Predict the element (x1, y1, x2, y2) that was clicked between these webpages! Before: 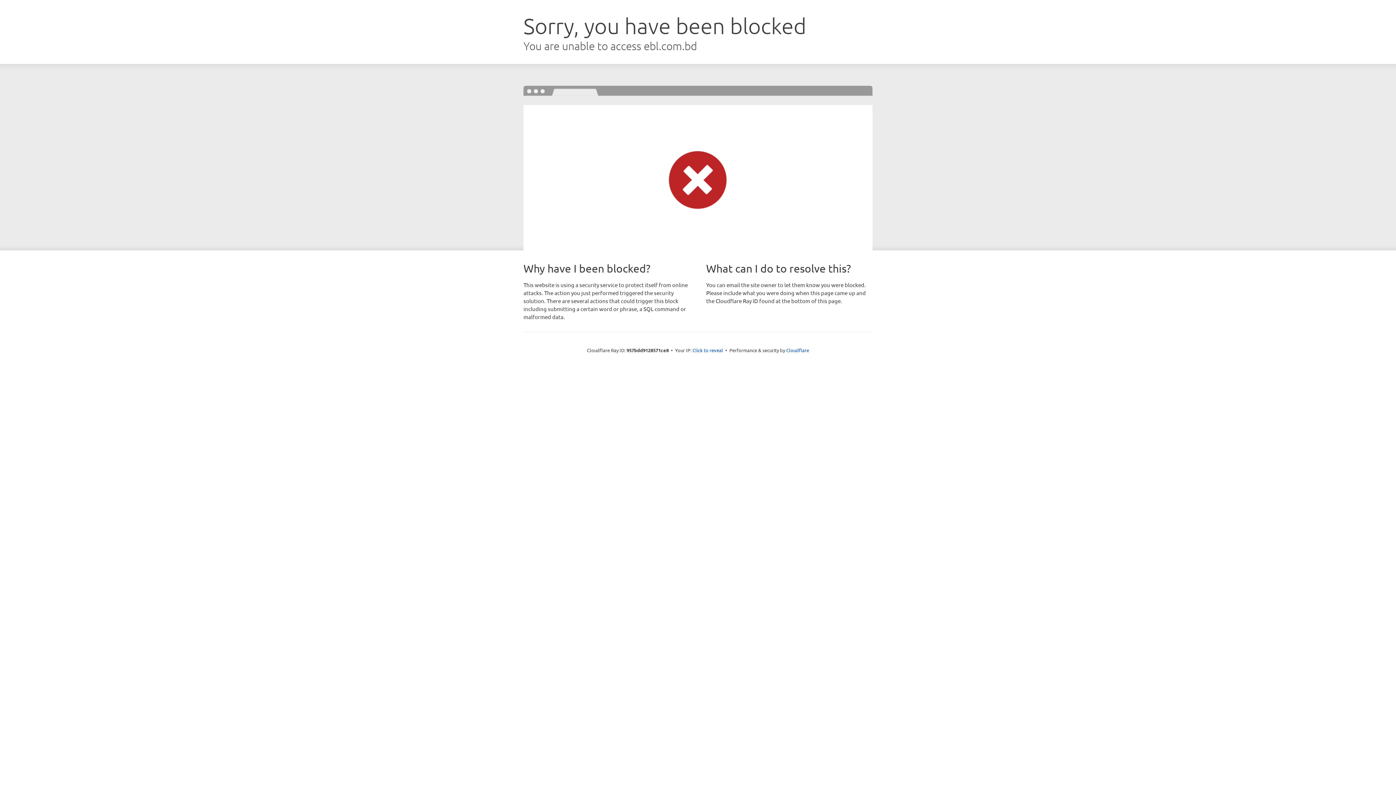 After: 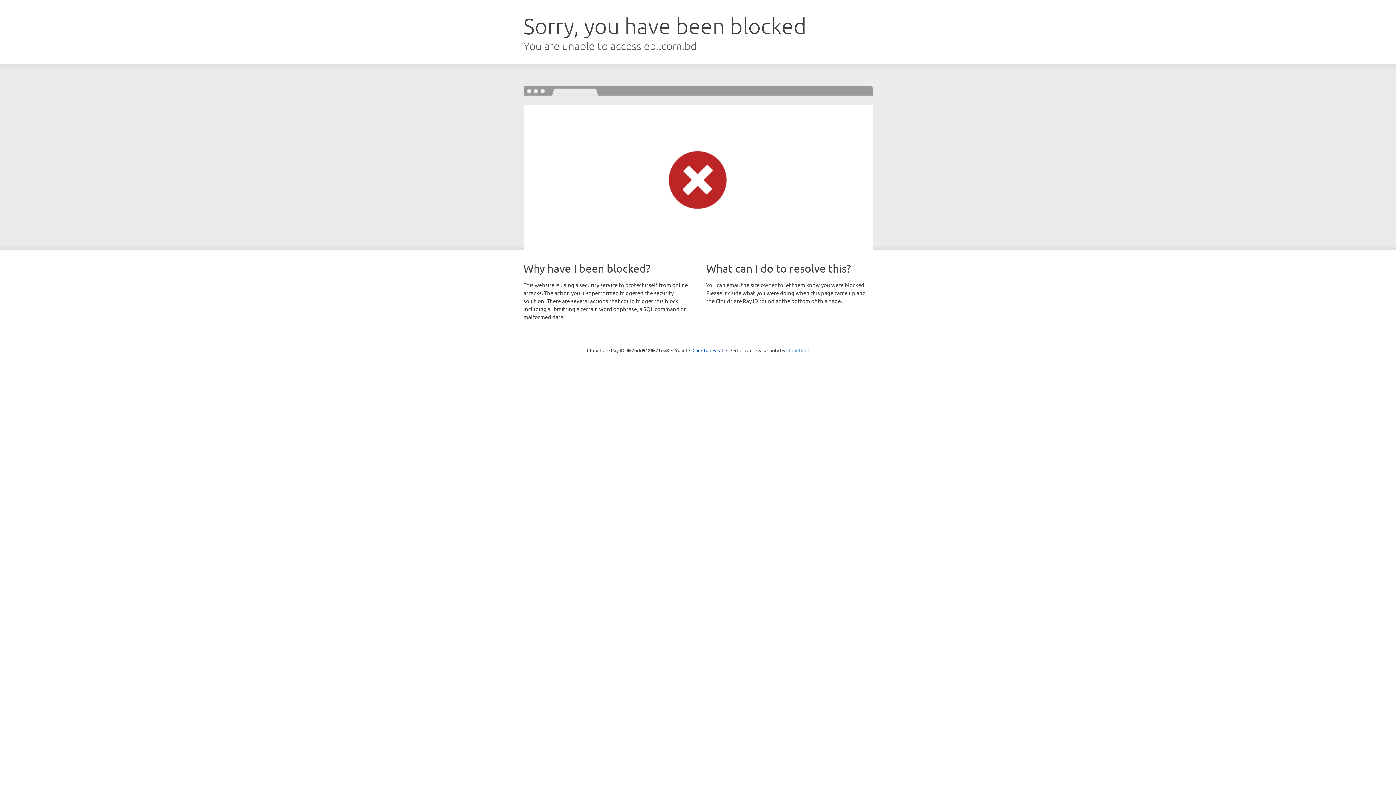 Action: bbox: (786, 347, 809, 353) label: Cloudflare